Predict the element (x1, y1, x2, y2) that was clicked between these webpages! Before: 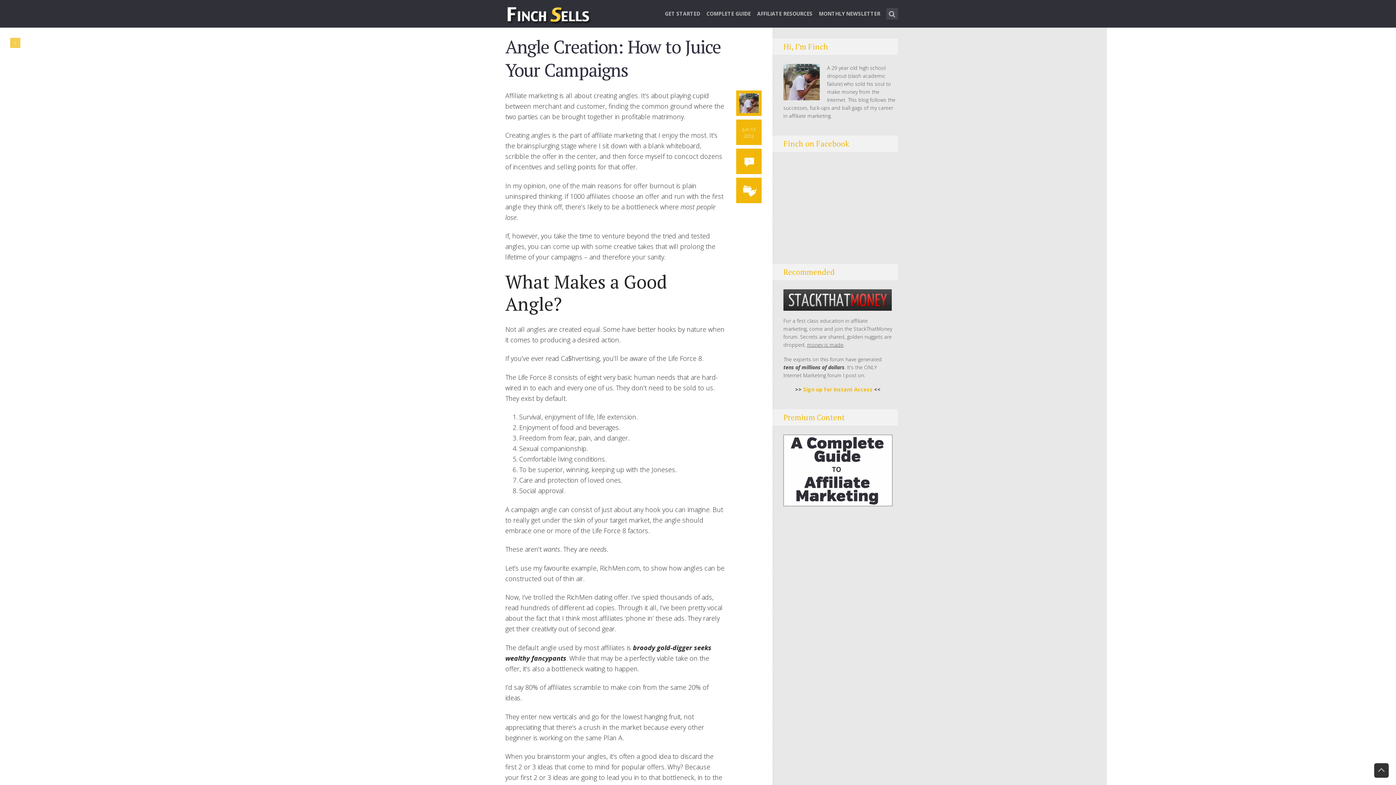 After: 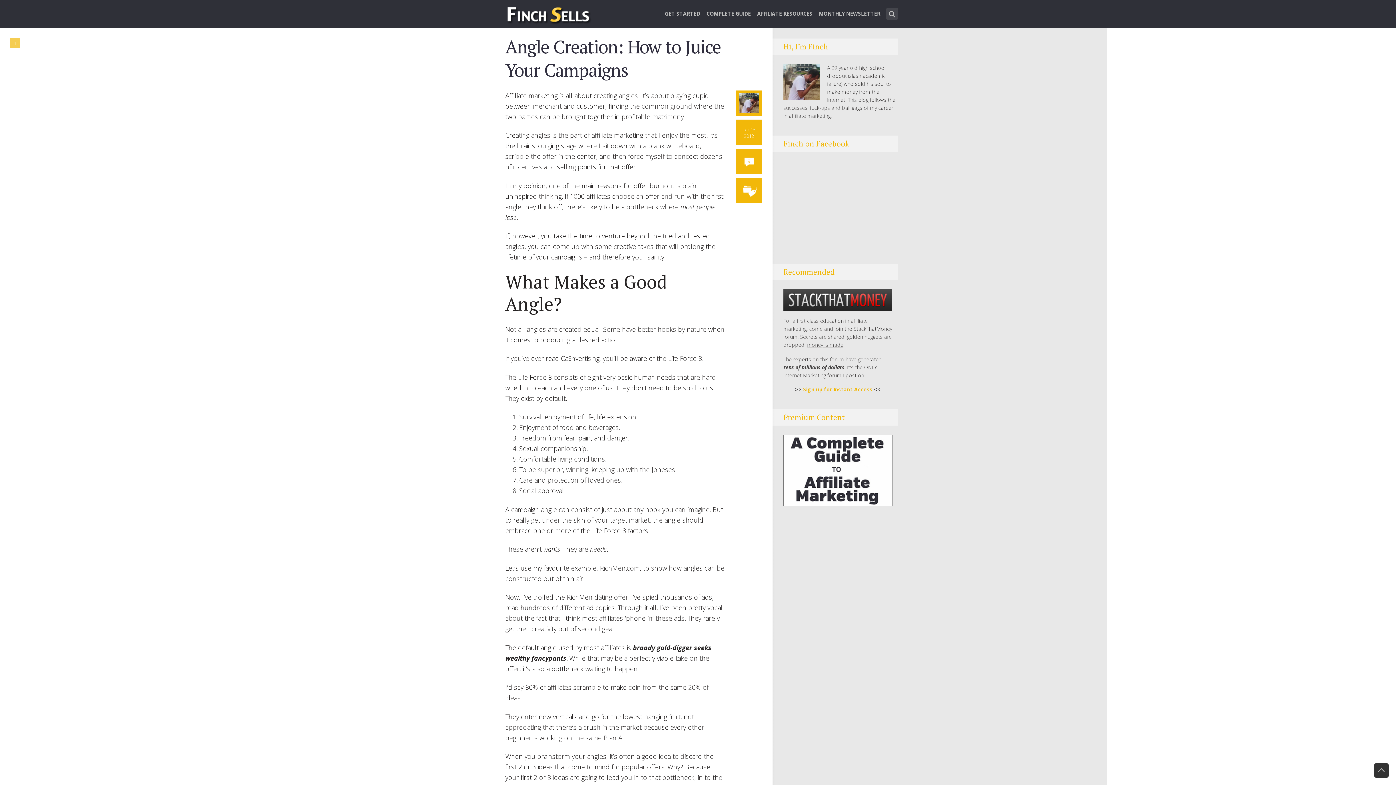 Action: bbox: (783, 466, 892, 473)